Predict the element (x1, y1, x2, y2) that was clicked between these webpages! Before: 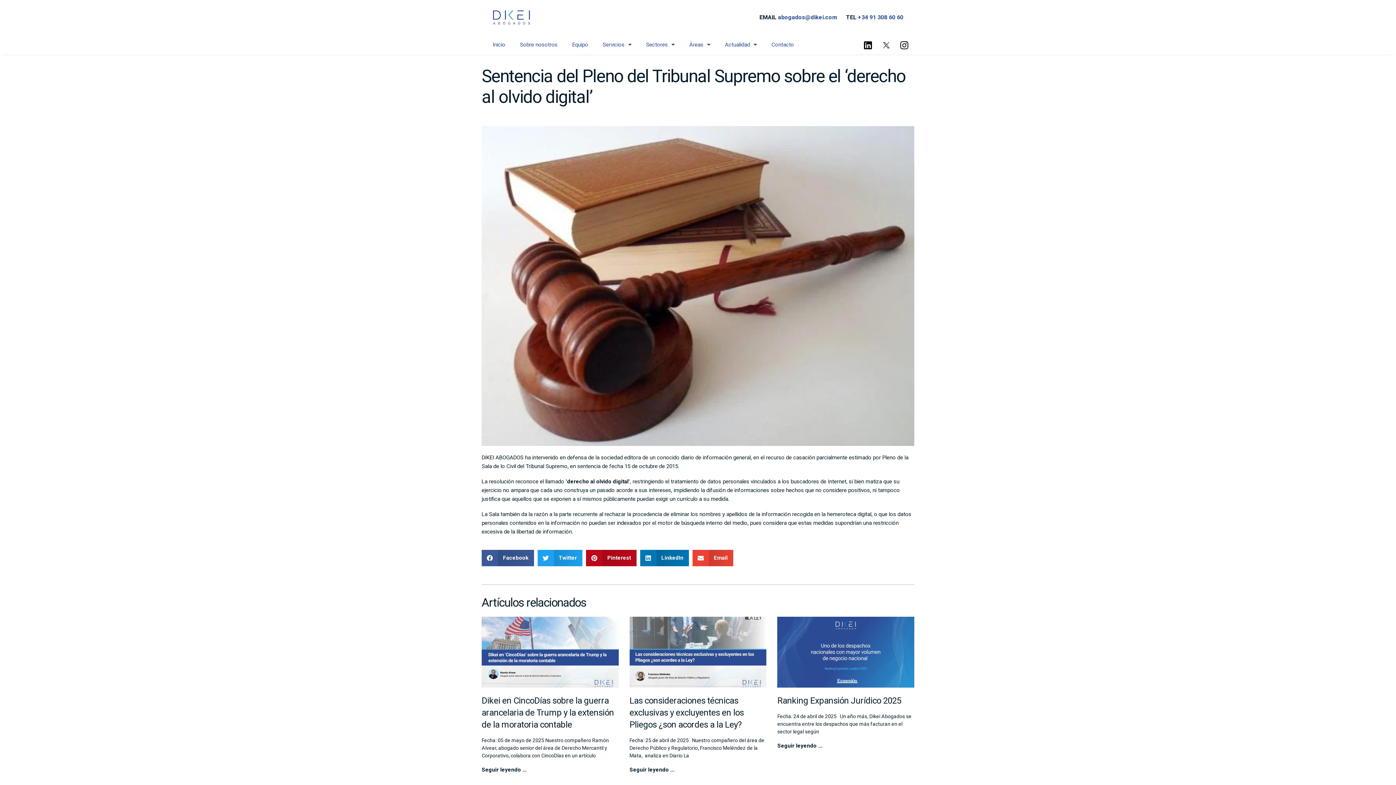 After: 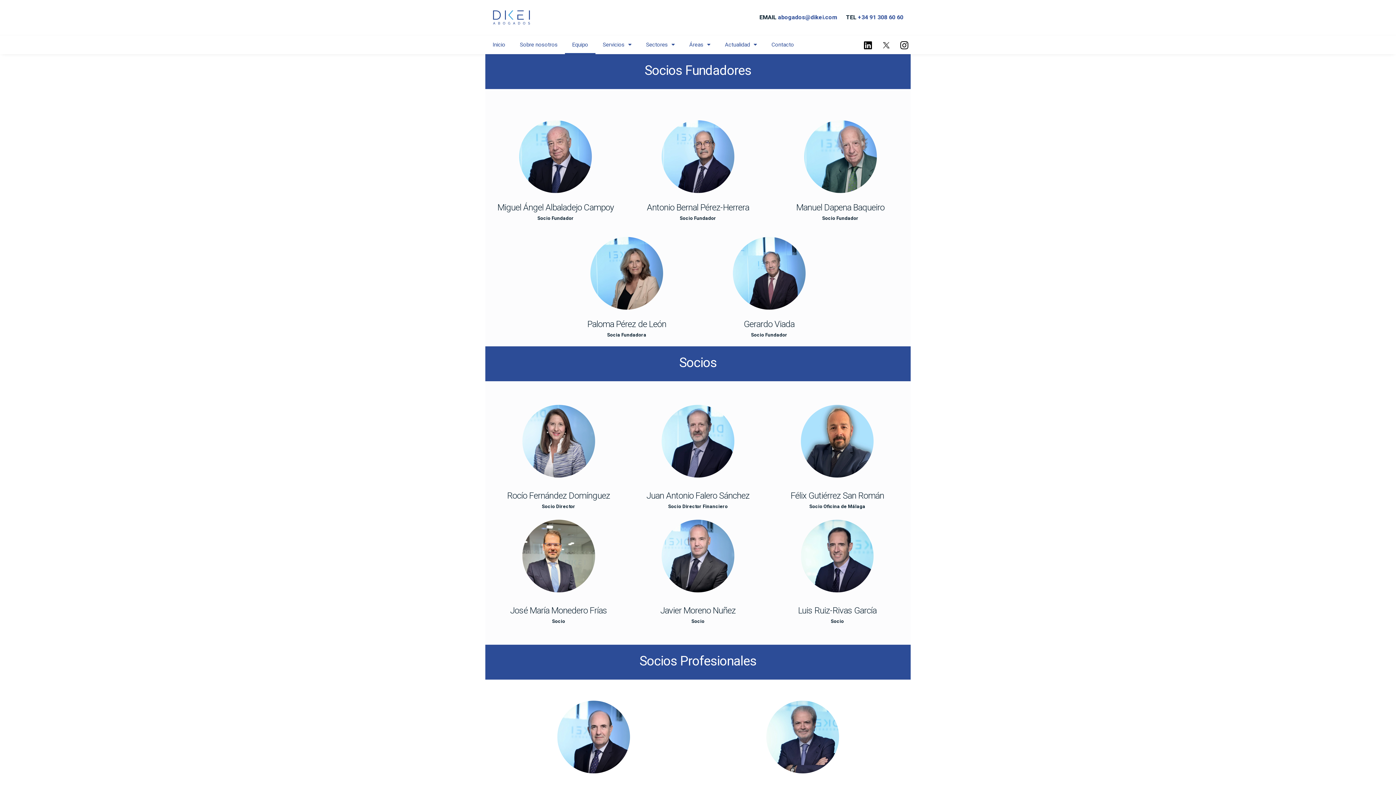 Action: label: Equipo bbox: (565, 35, 595, 54)